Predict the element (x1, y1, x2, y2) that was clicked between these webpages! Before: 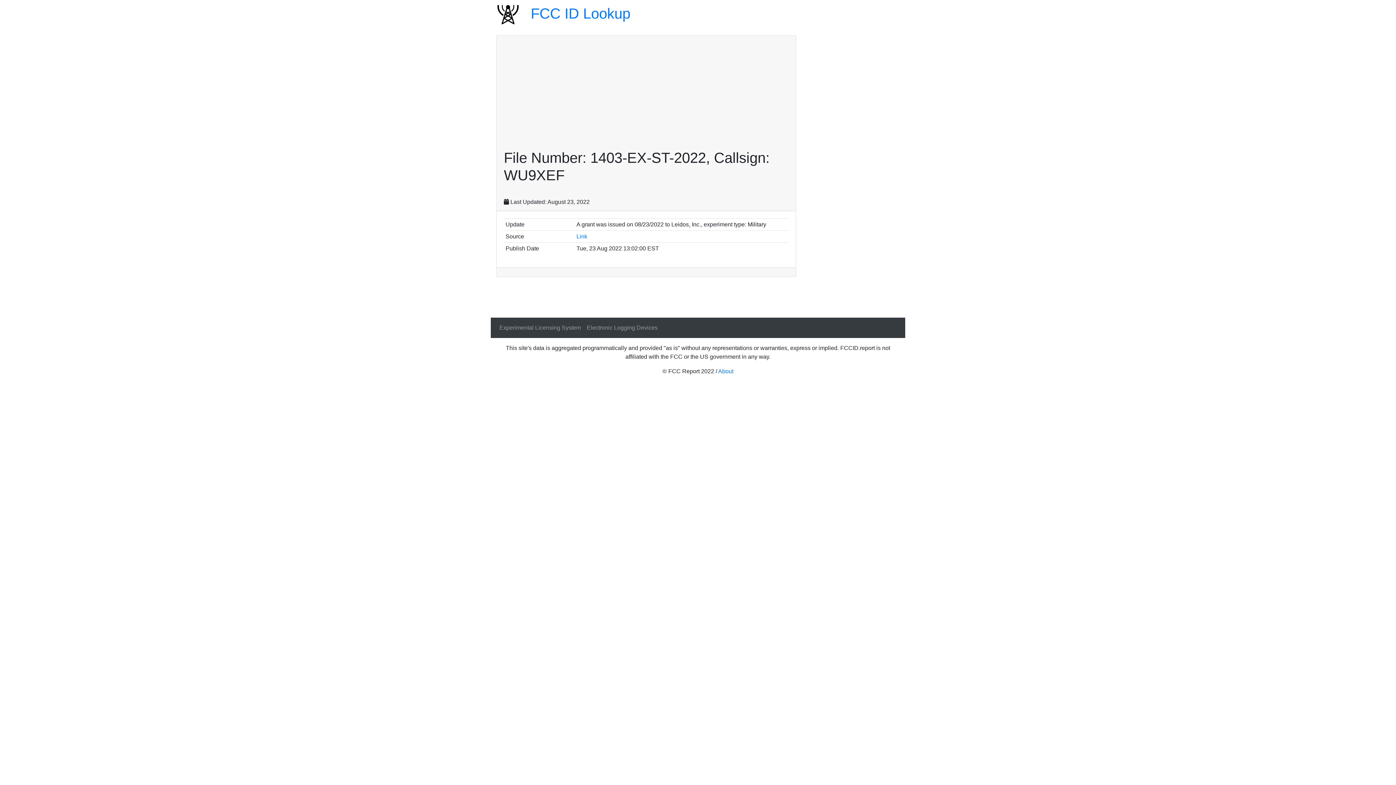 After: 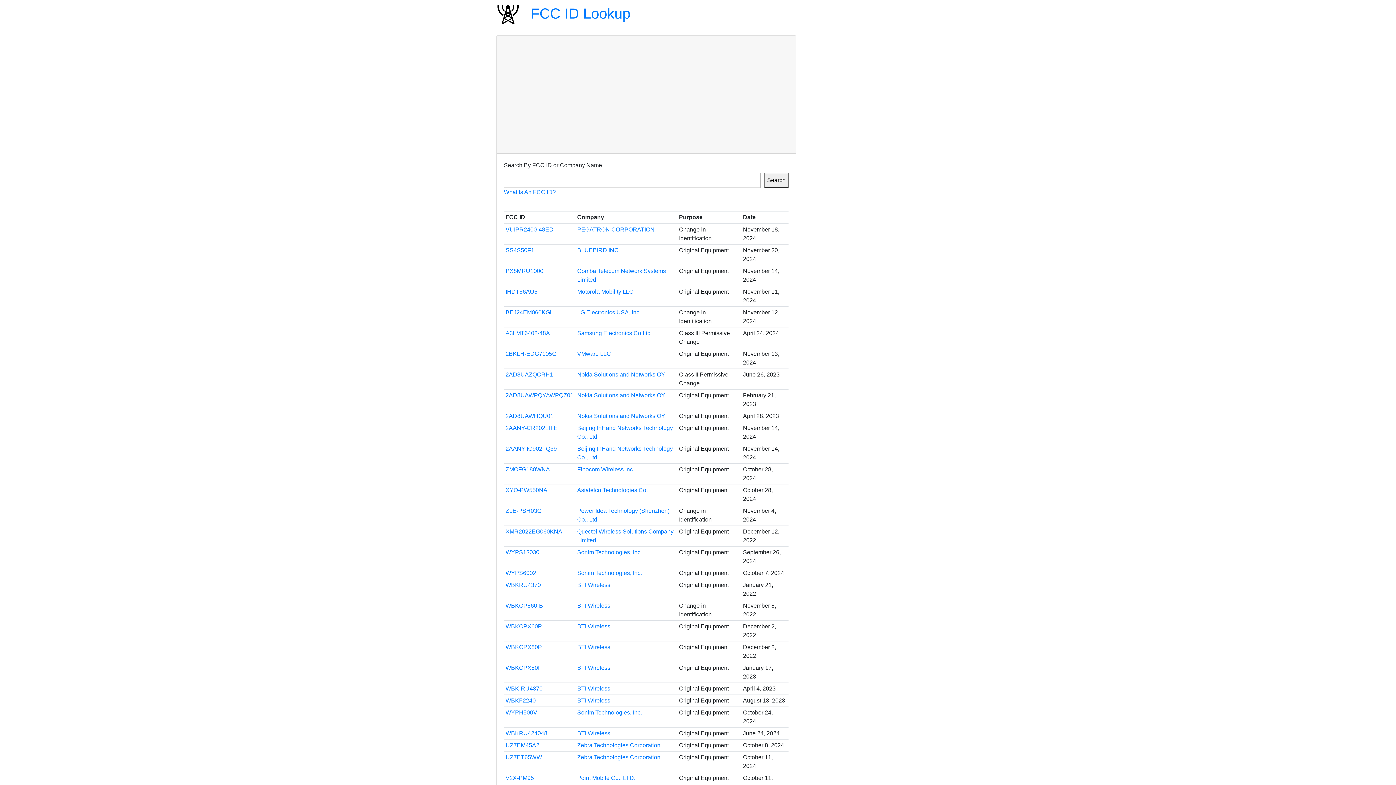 Action: label: FCC ID Lookup bbox: (530, 5, 630, 21)